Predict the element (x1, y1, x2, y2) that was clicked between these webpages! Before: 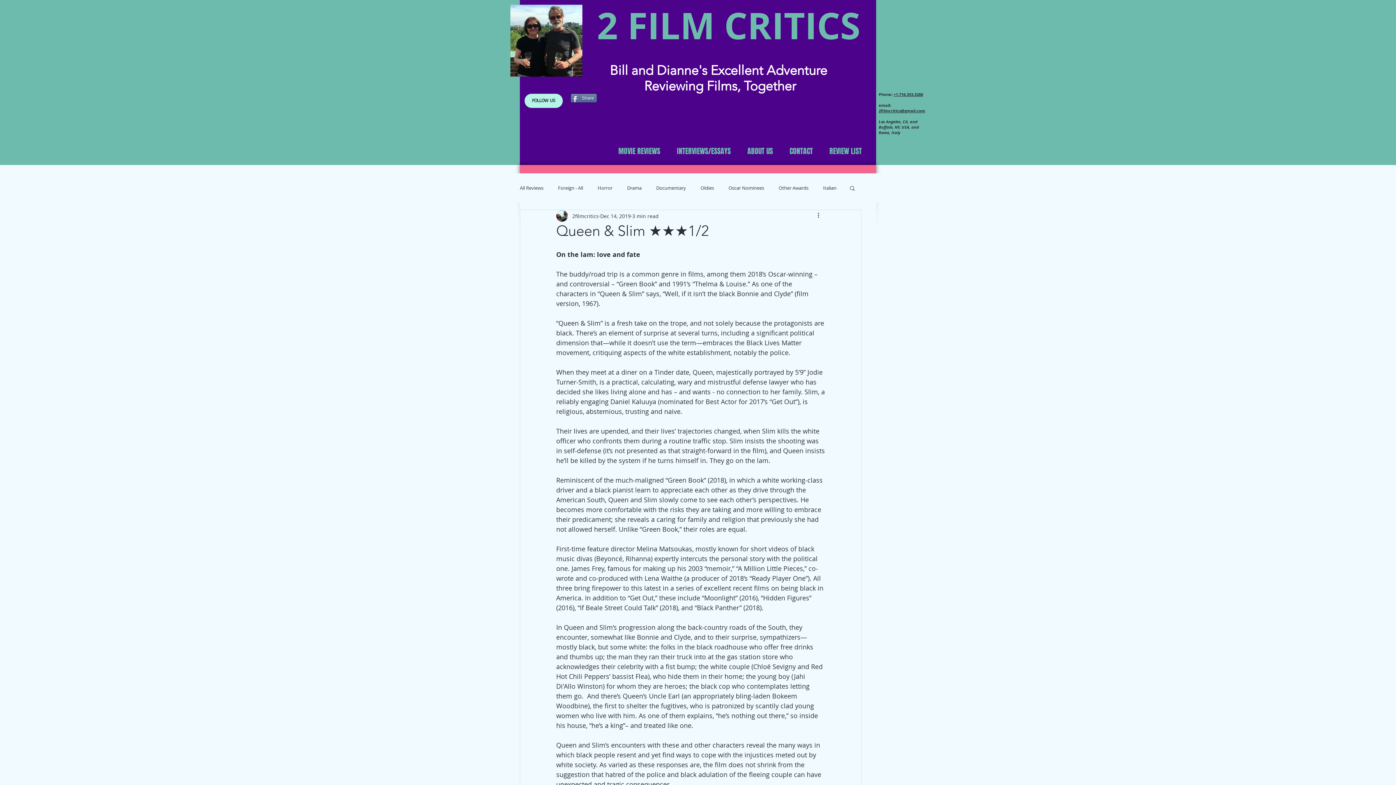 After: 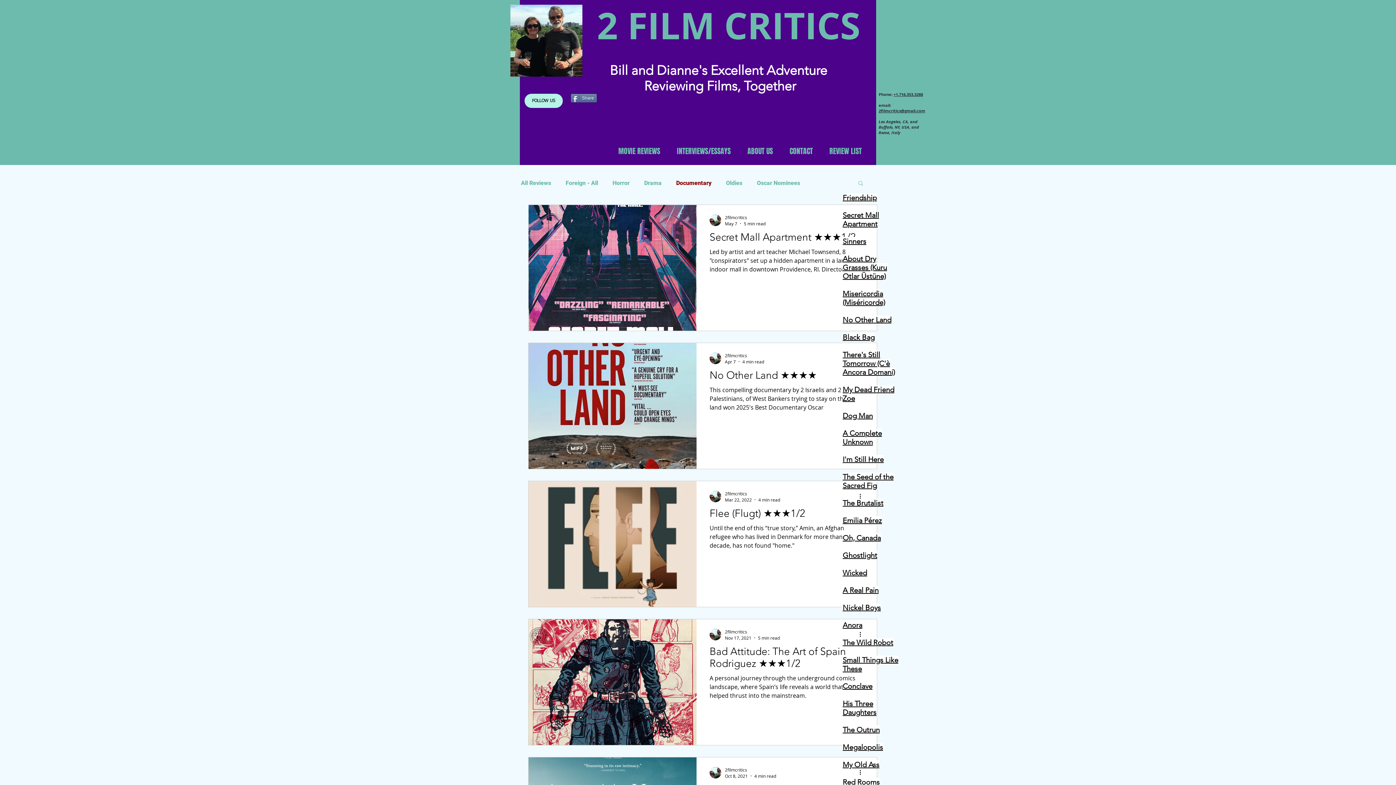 Action: bbox: (656, 184, 686, 191) label: Documentary